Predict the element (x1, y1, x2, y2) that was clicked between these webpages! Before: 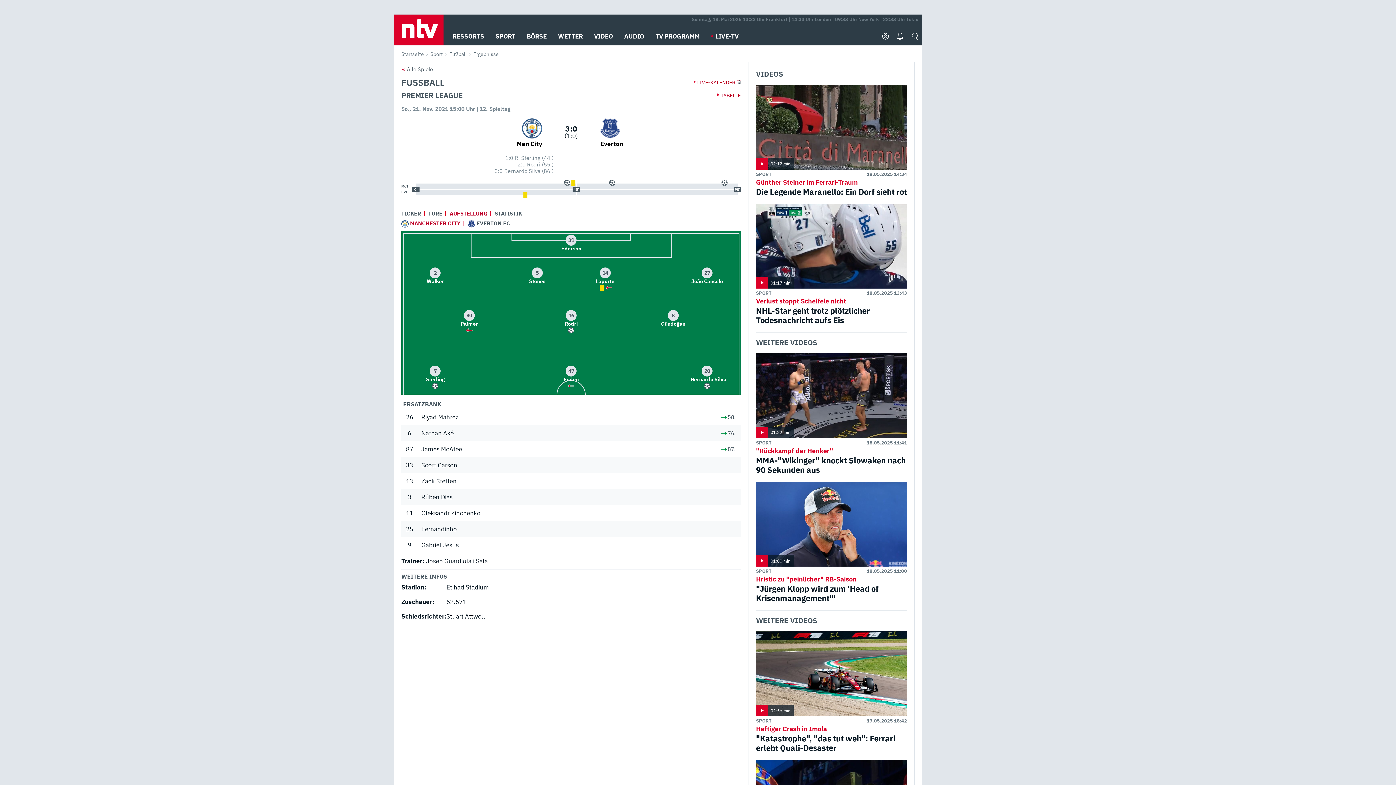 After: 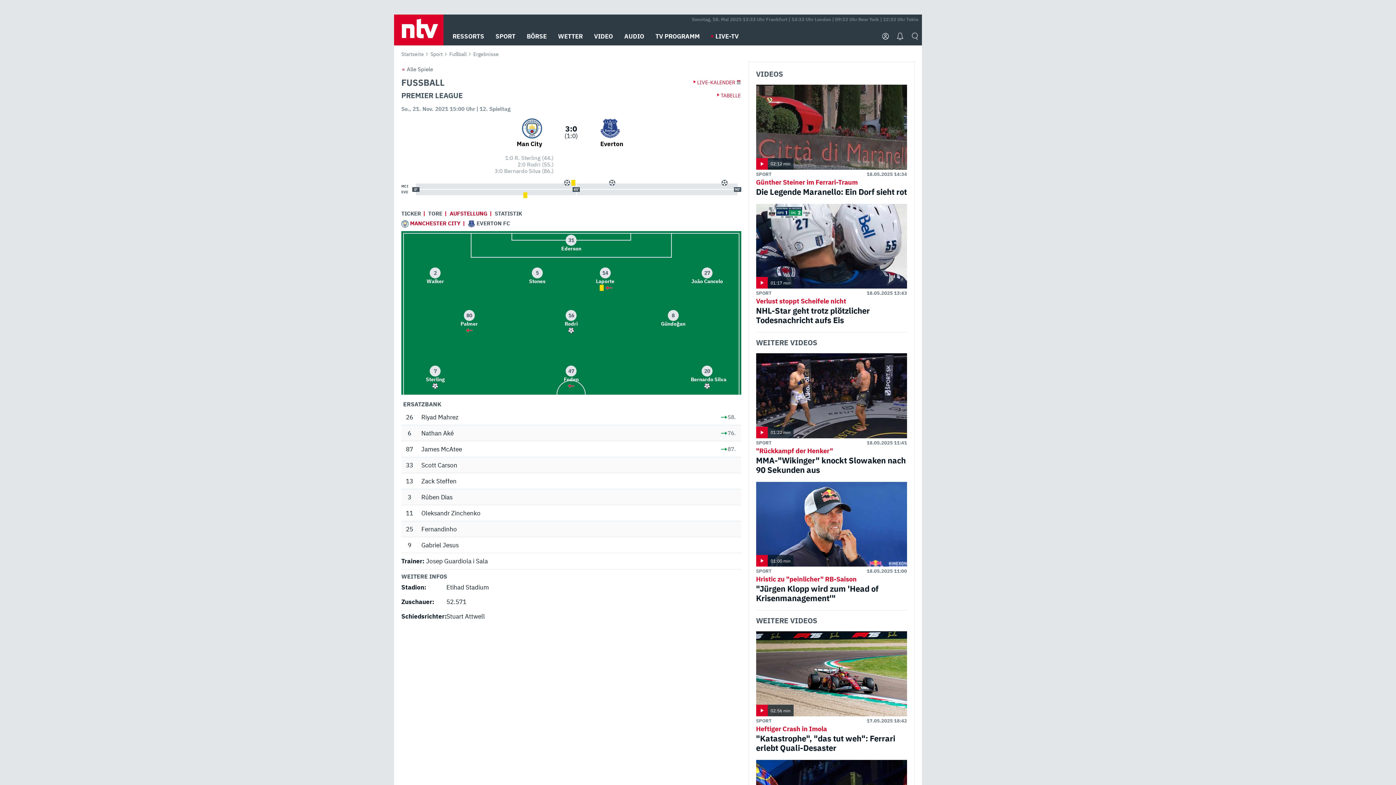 Action: label:  MANCHESTER CITY bbox: (401, 219, 464, 227)